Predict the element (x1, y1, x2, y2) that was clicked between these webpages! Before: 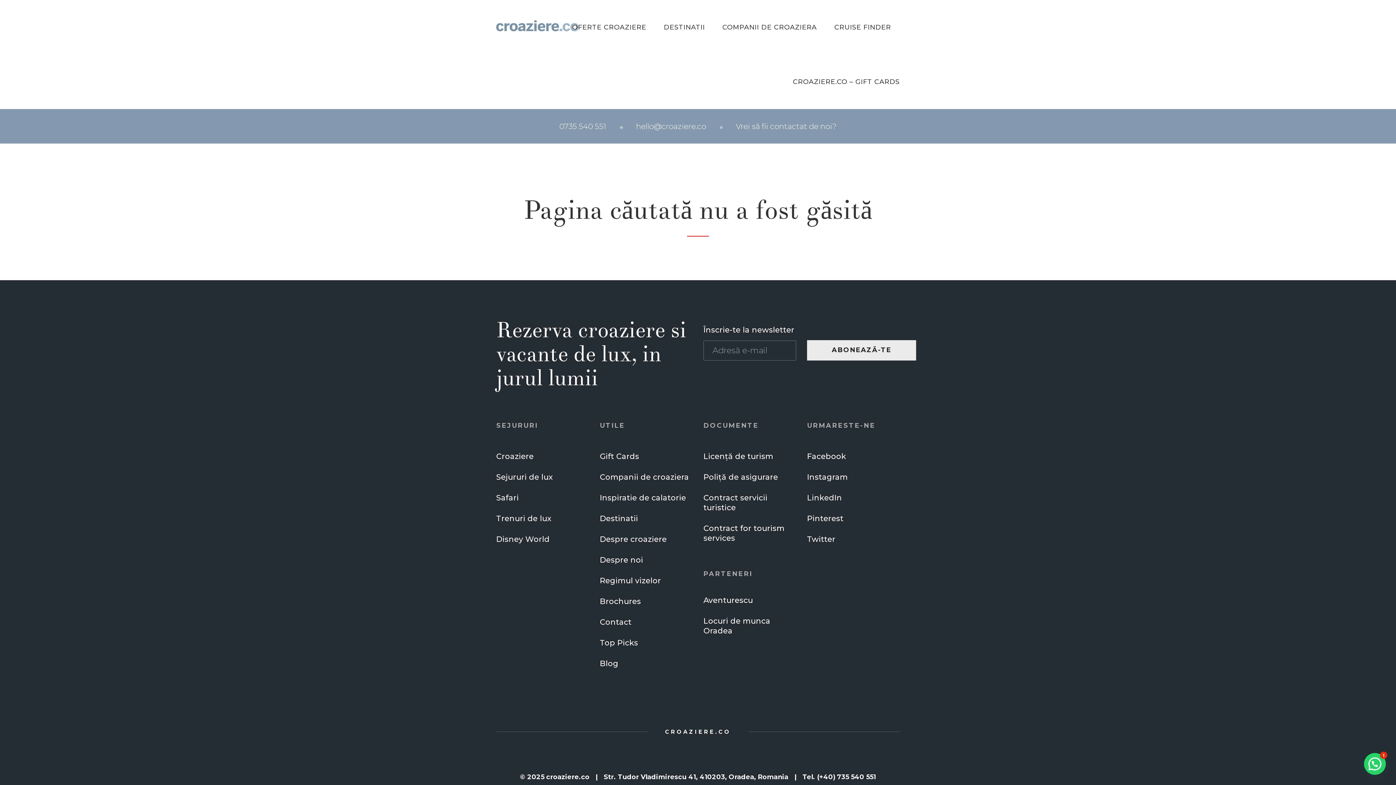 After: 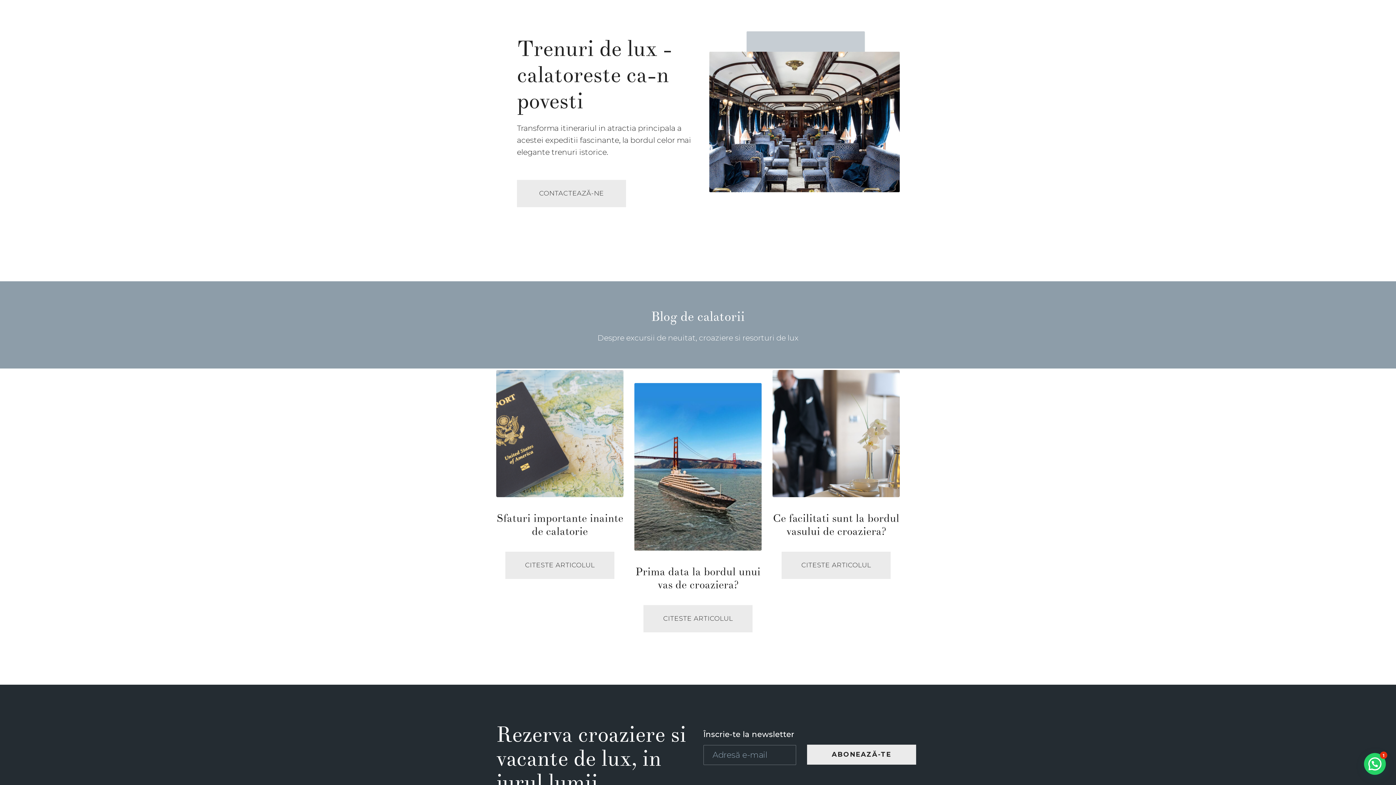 Action: bbox: (496, 514, 551, 523) label: Trenuri de lux